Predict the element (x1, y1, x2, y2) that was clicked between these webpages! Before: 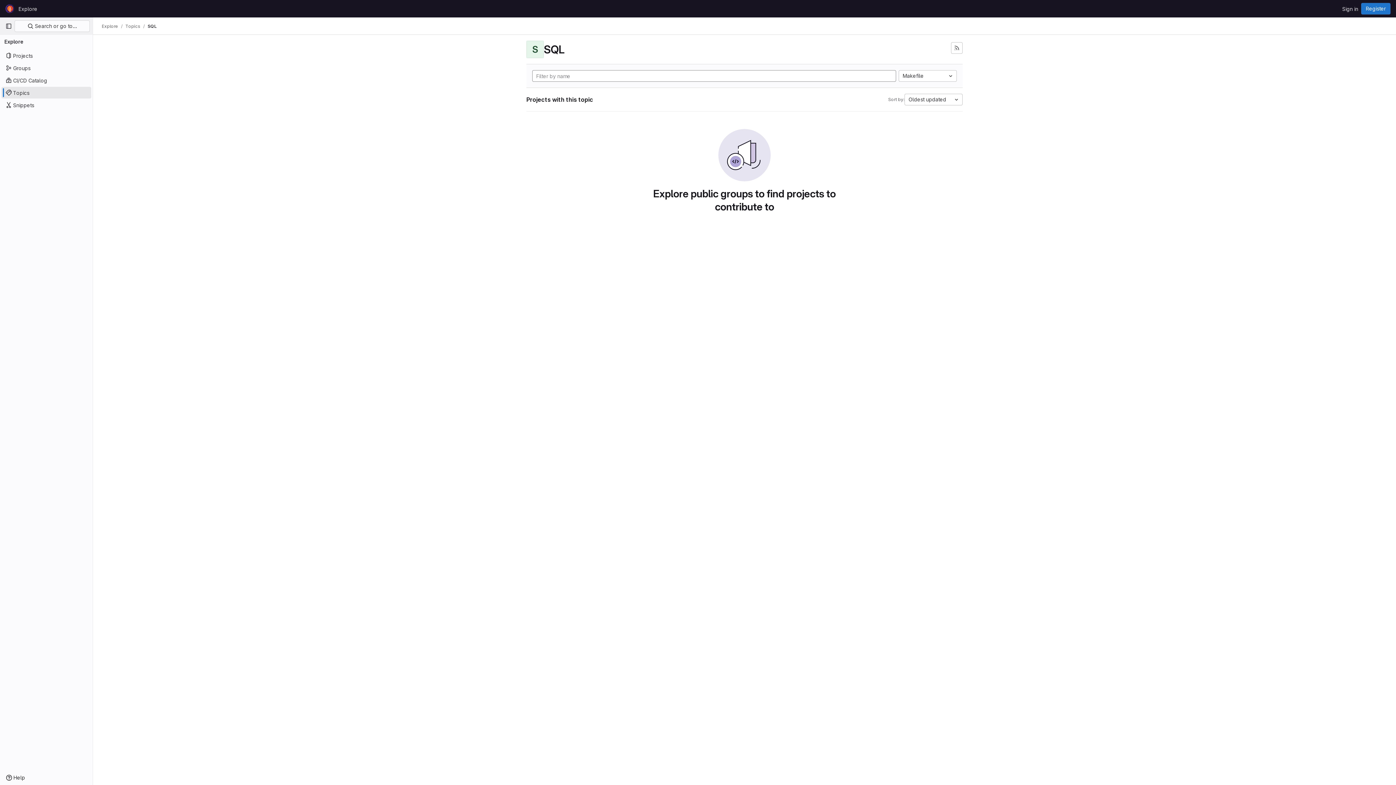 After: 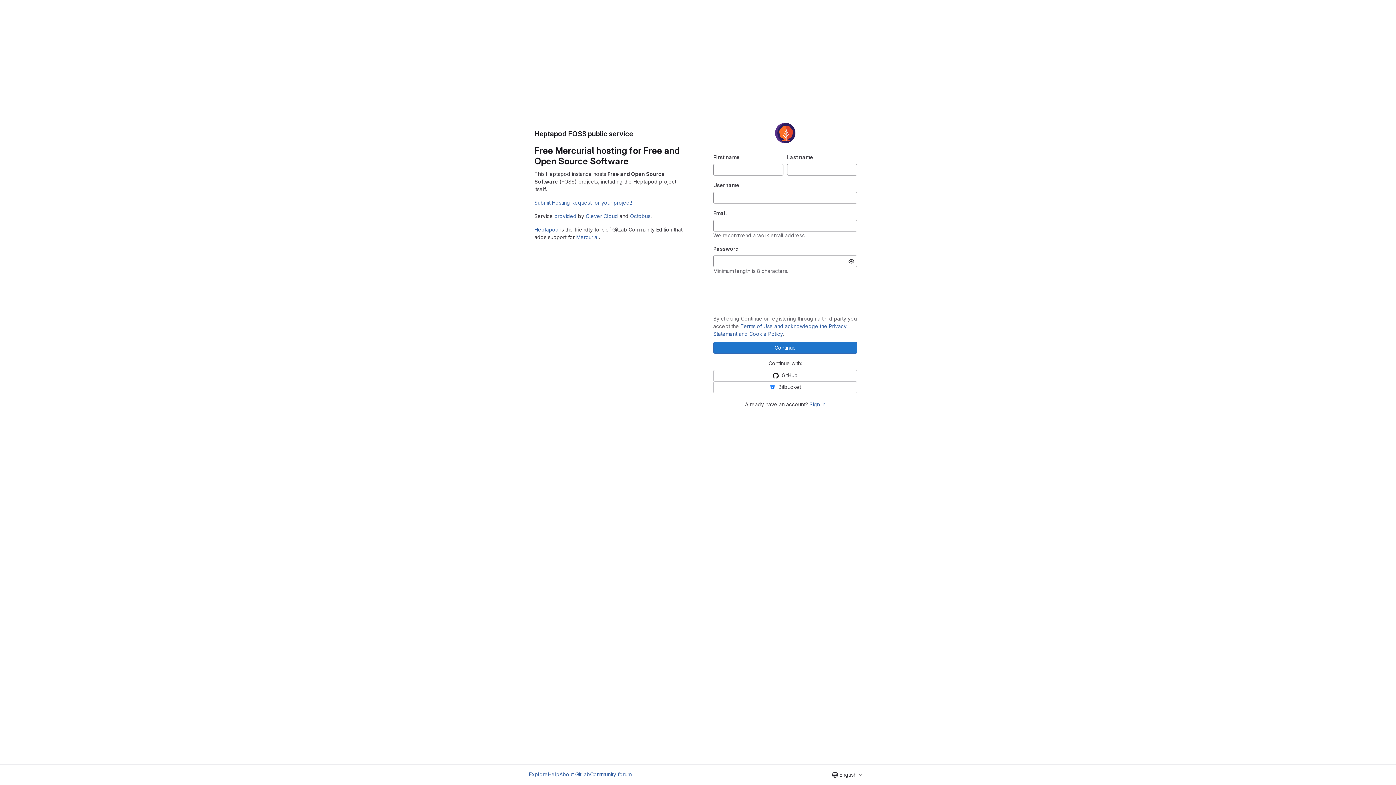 Action: label: Register bbox: (1361, 2, 1390, 14)